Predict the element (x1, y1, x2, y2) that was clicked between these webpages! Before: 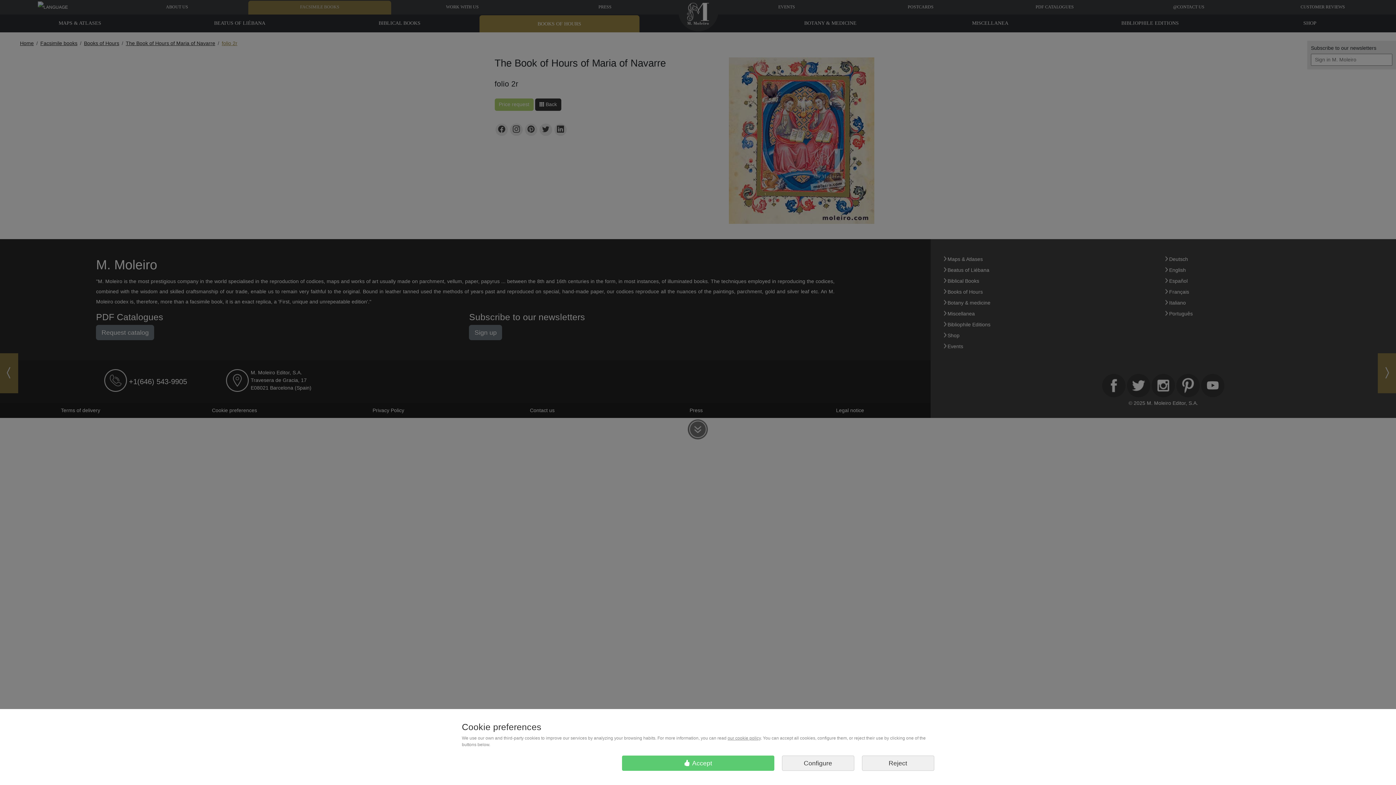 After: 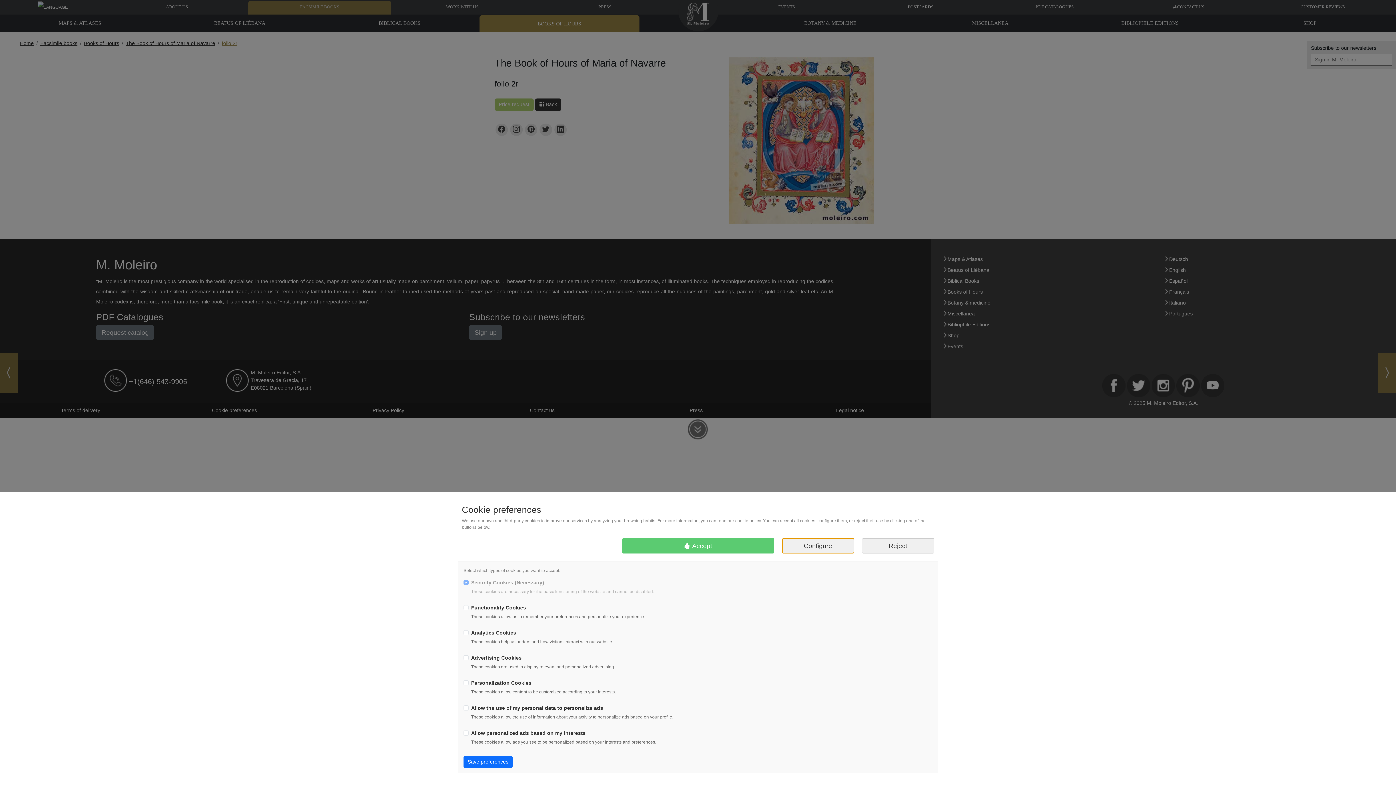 Action: bbox: (782, 756, 854, 771) label: Configure